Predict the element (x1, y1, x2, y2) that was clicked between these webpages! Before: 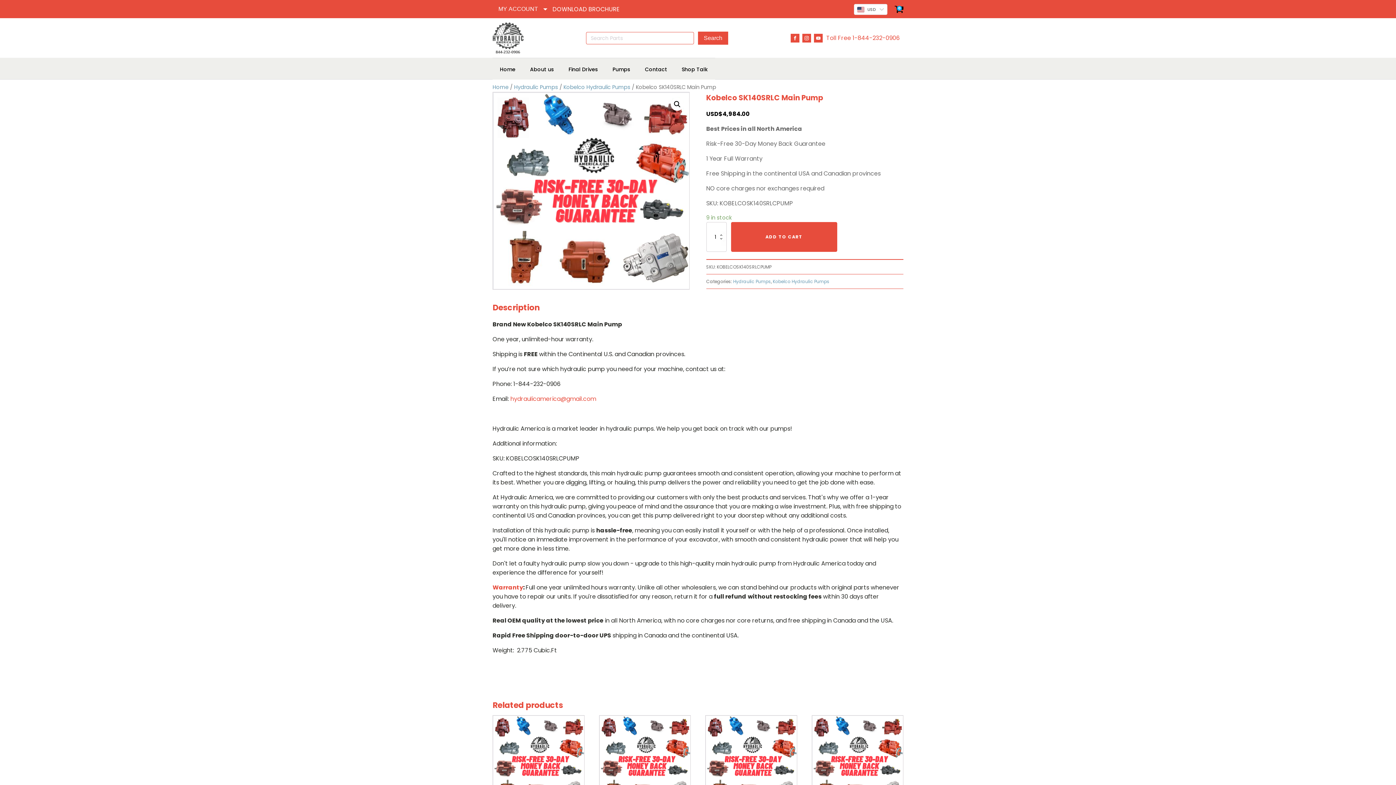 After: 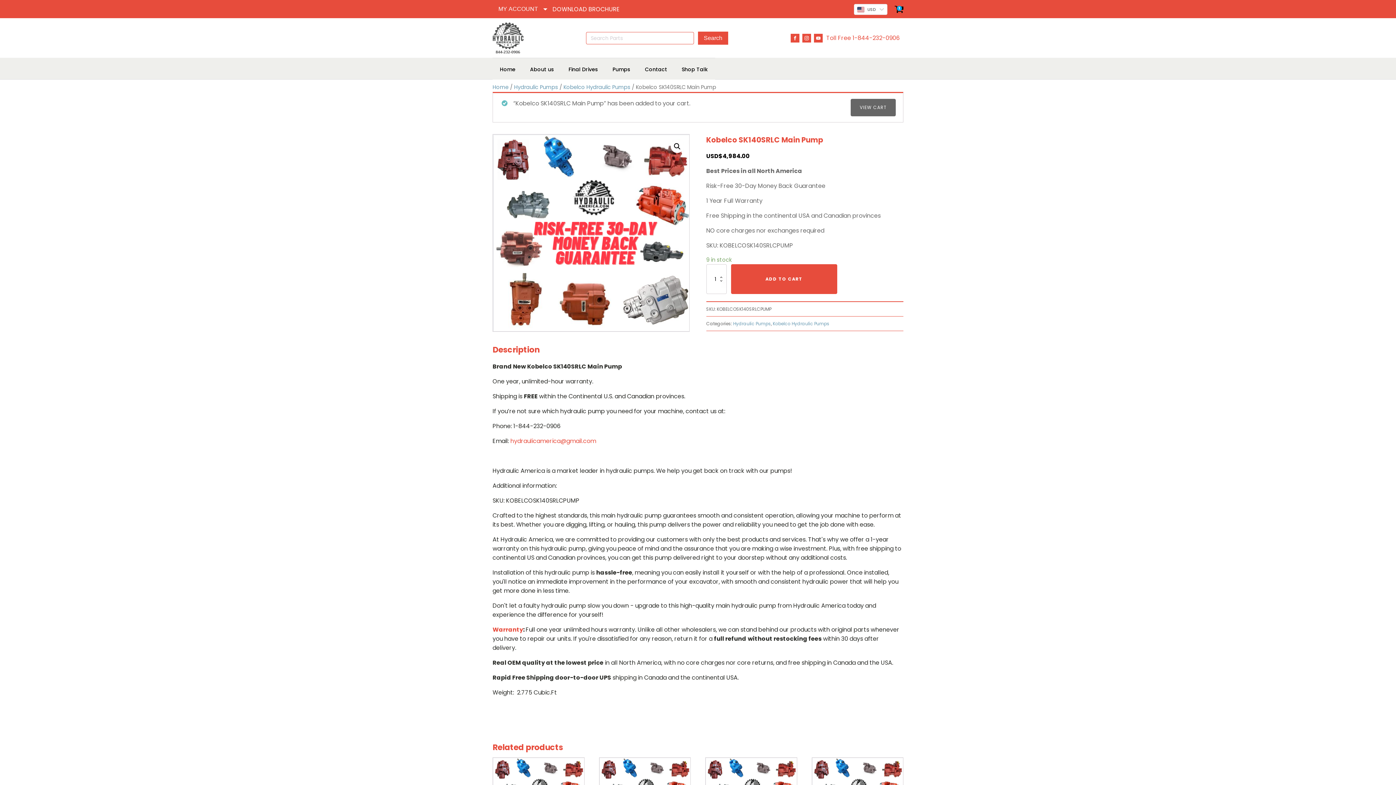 Action: label: ADD TO CART bbox: (731, 222, 837, 252)